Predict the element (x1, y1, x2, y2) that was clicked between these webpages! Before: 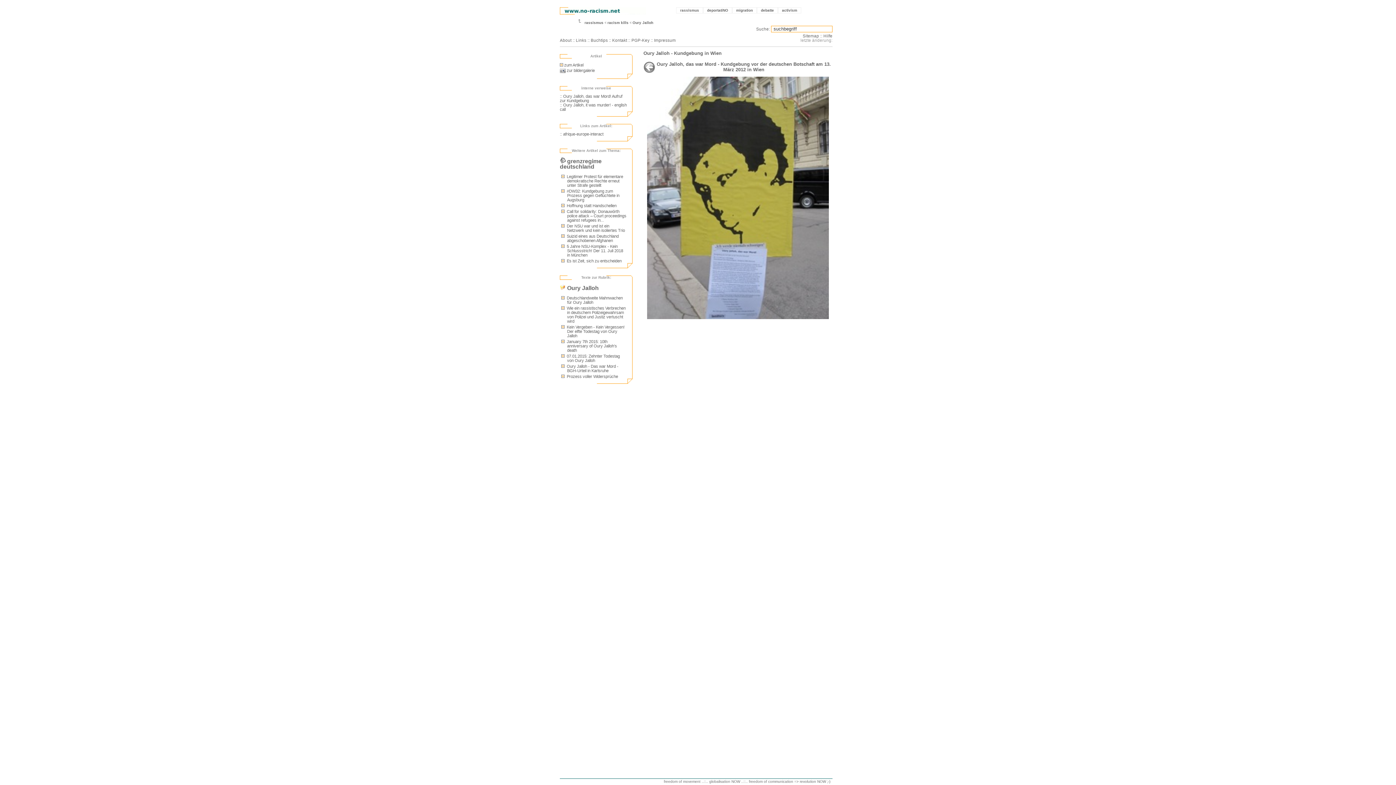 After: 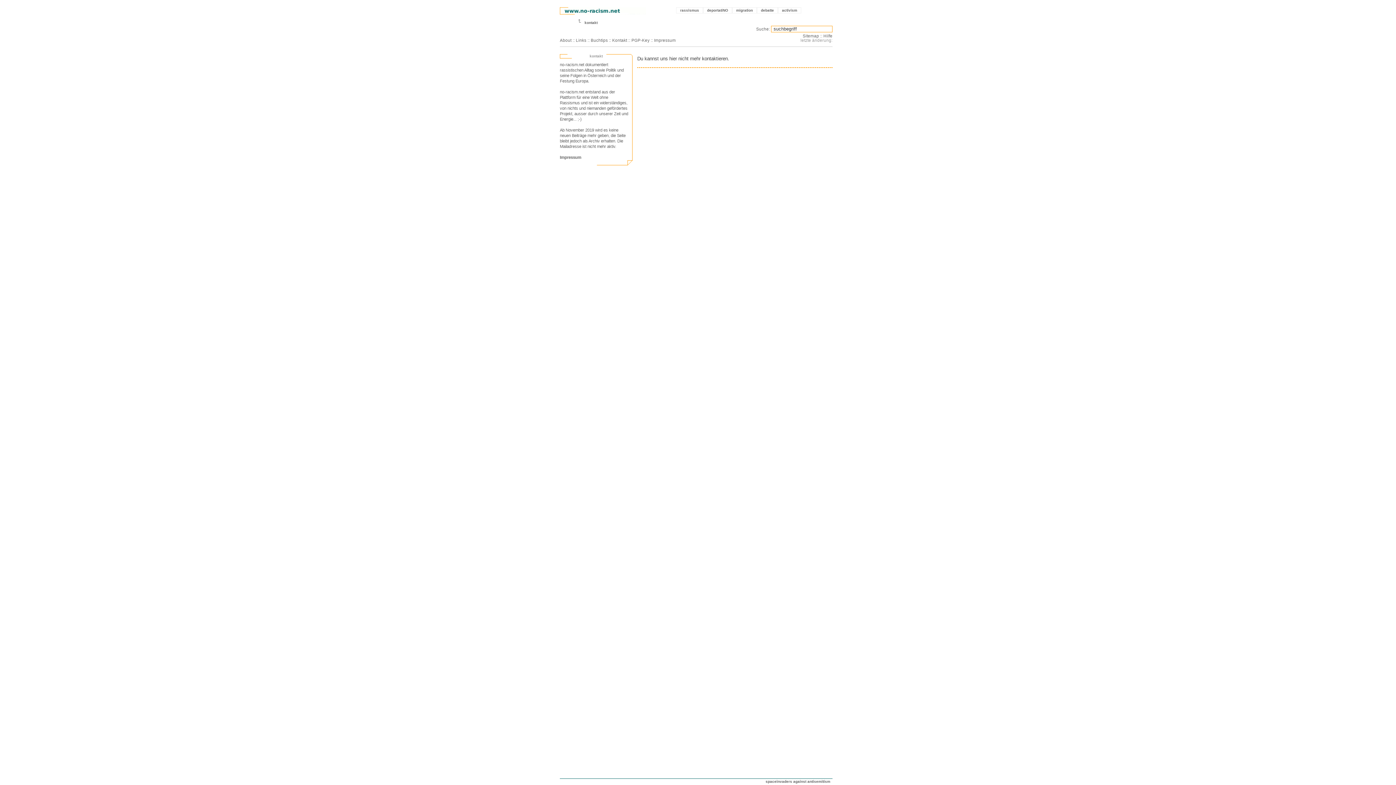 Action: bbox: (612, 38, 627, 42) label: Kontakt